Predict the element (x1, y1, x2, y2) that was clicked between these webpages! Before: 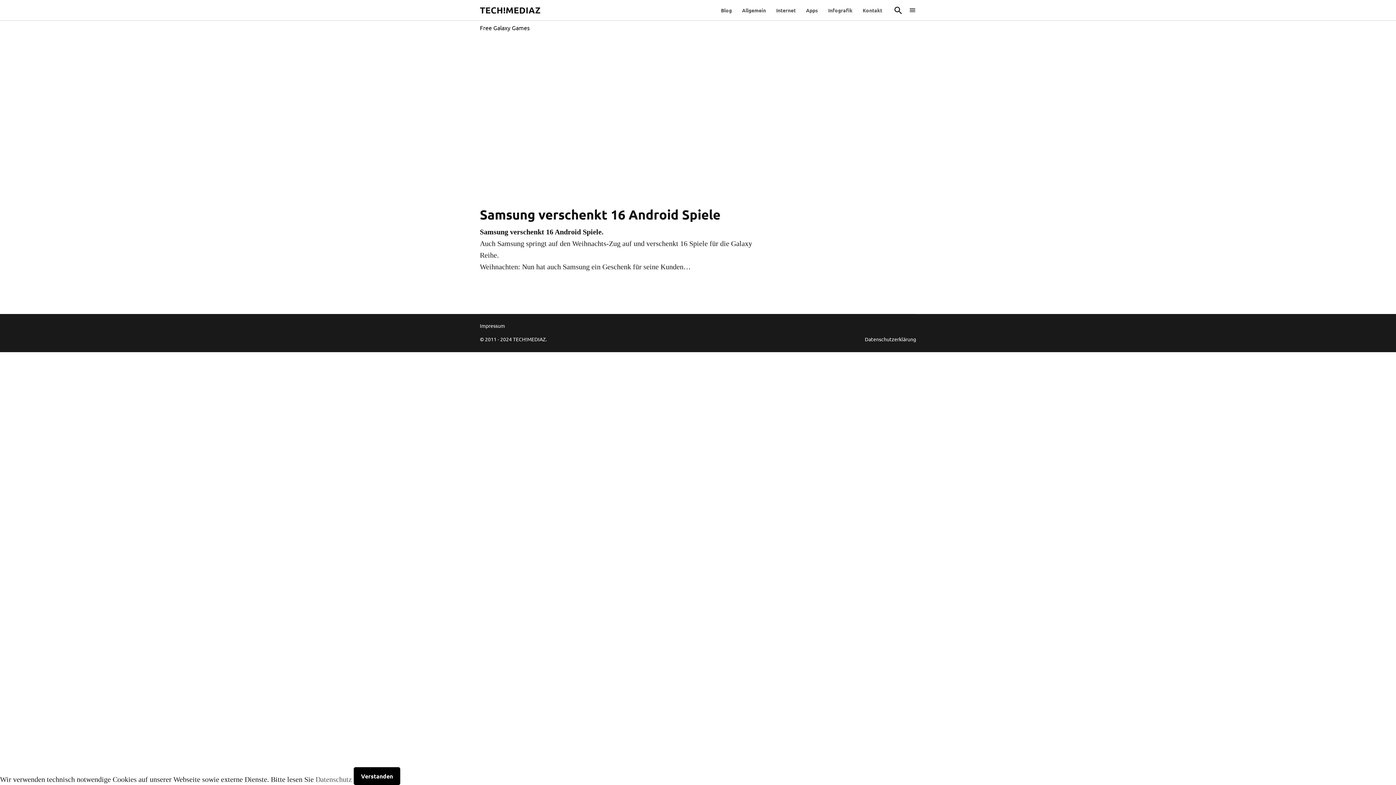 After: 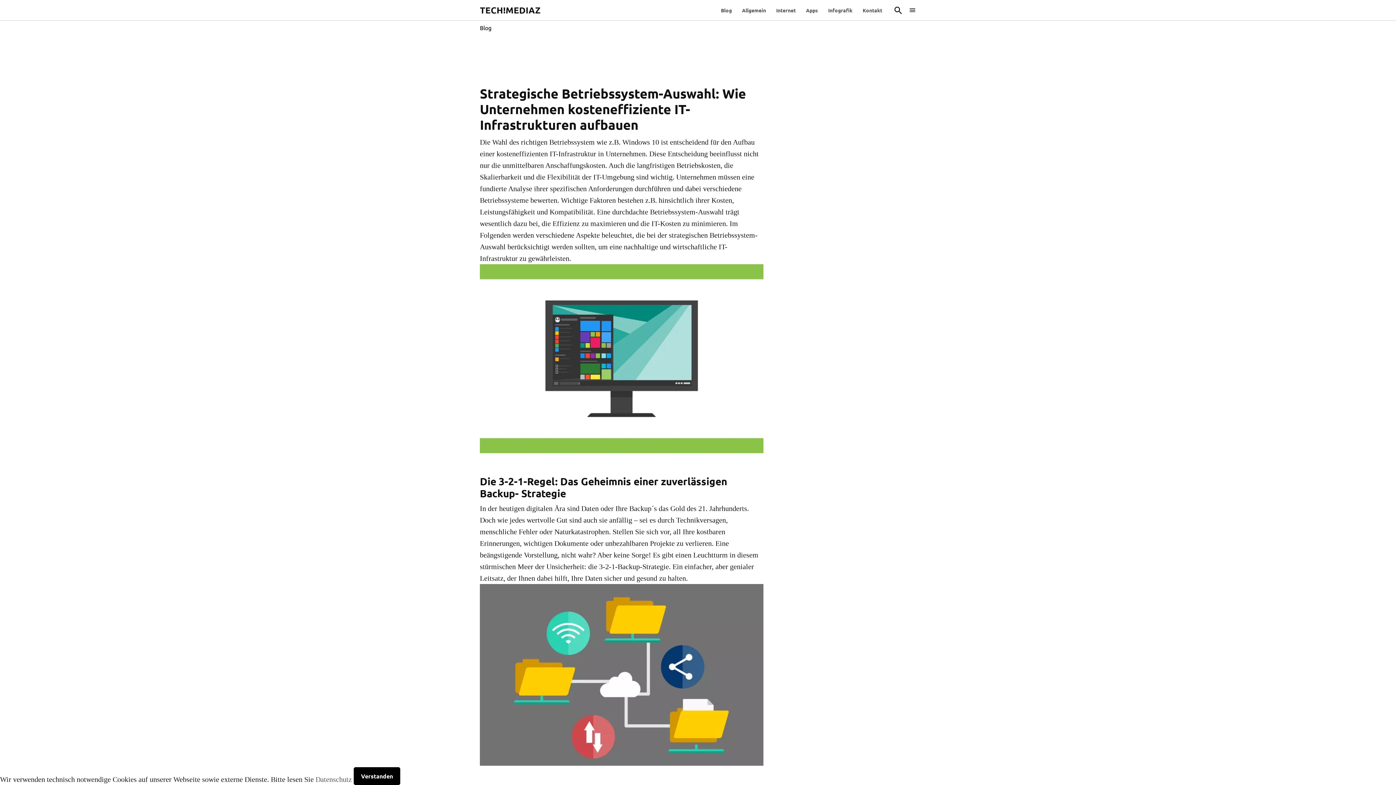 Action: bbox: (721, 4, 735, 15) label: Blog